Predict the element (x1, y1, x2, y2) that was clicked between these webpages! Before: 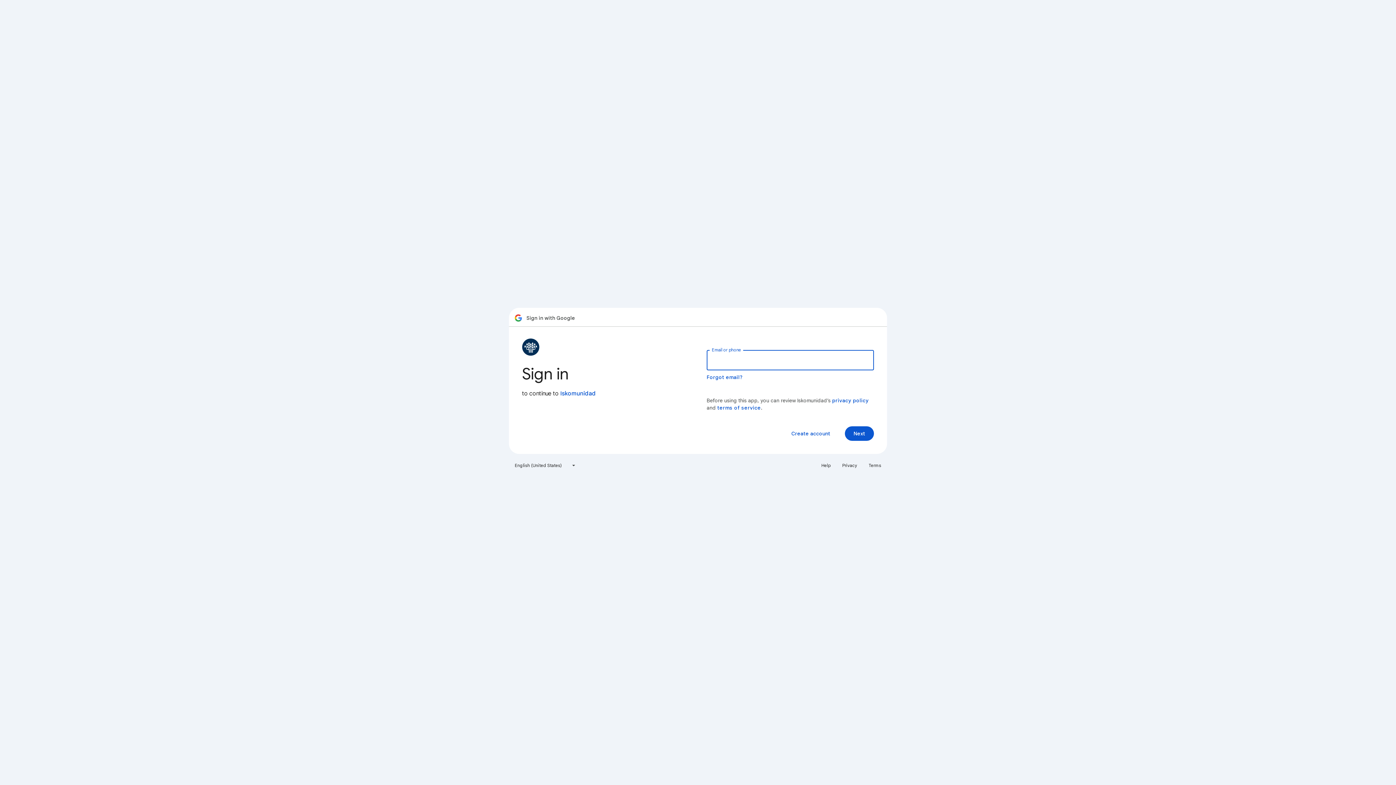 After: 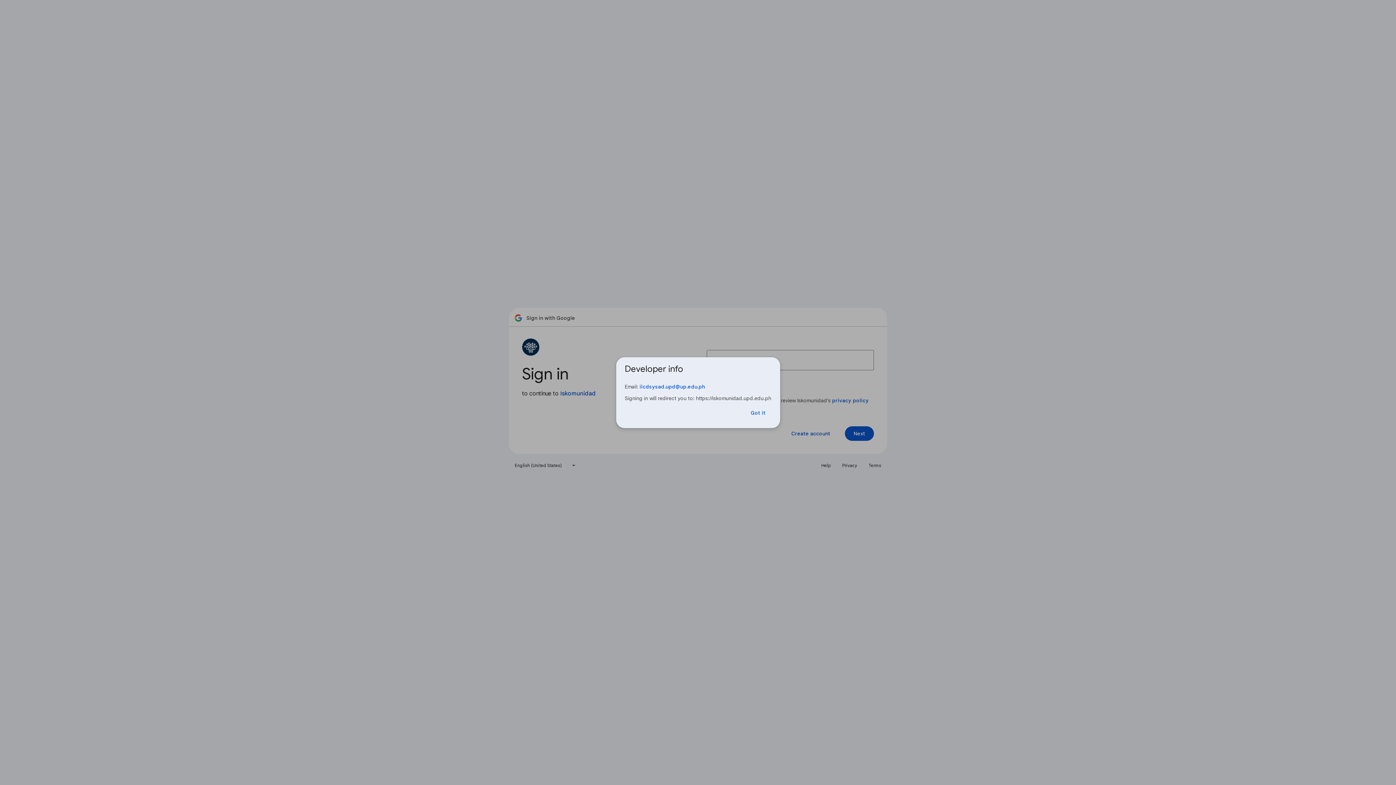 Action: label: Iskomunidad bbox: (560, 390, 595, 397)